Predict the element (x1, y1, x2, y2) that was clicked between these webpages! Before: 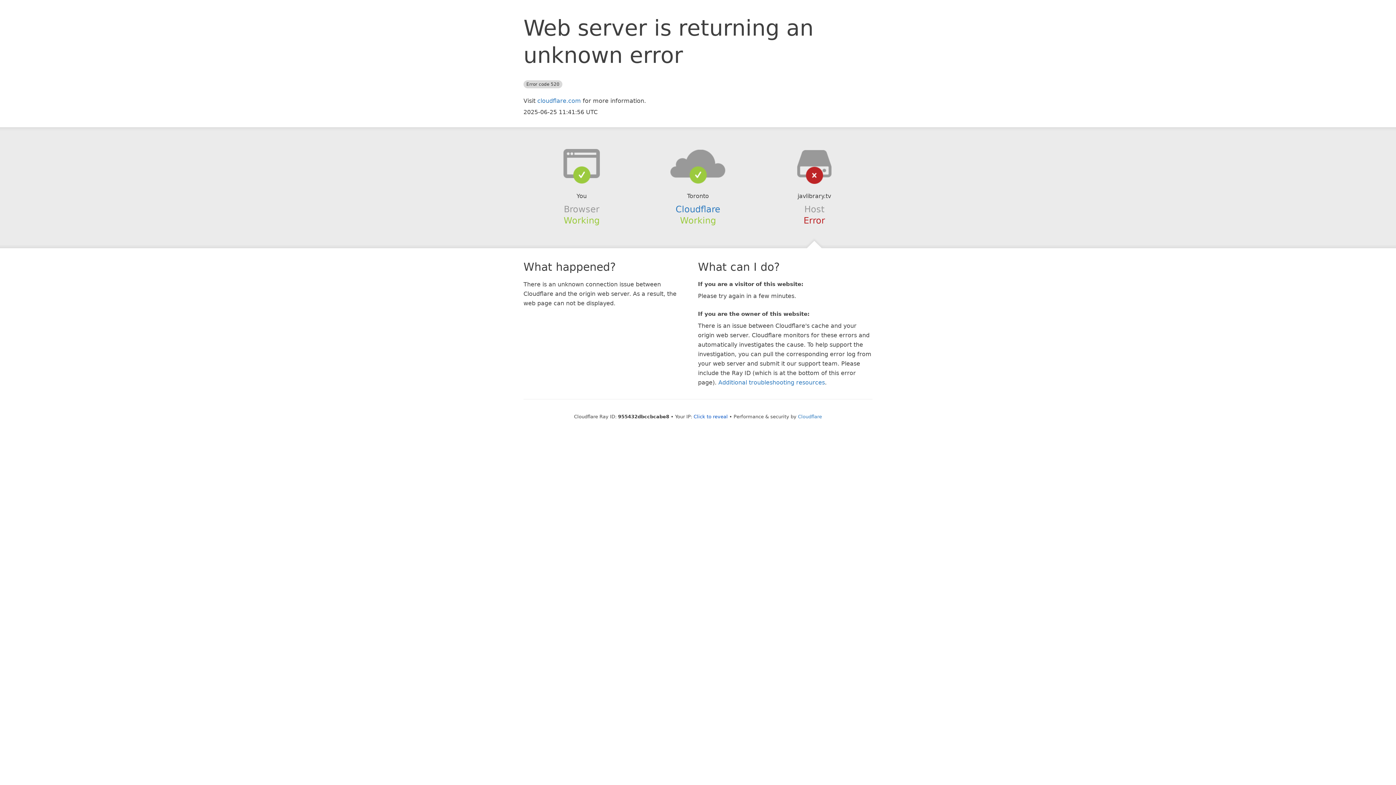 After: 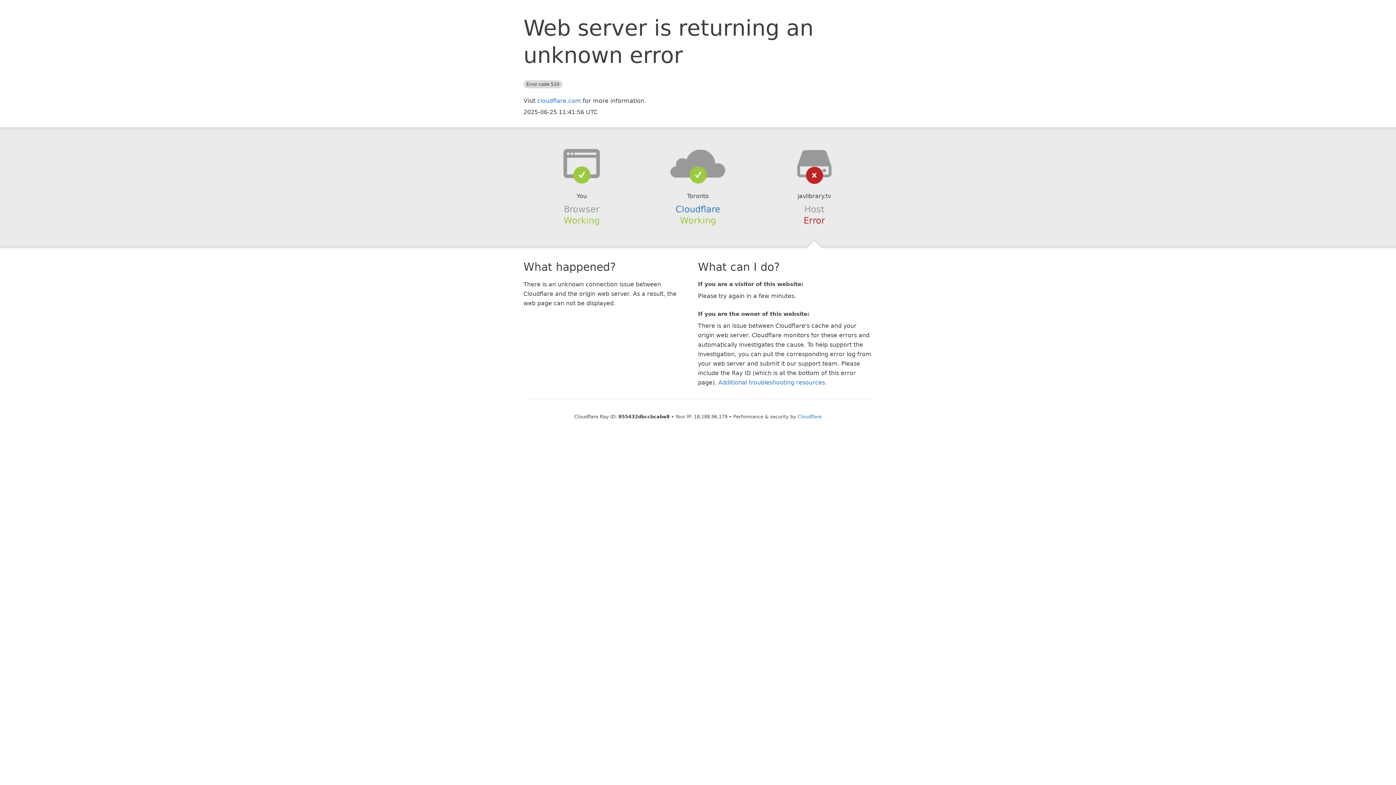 Action: bbox: (693, 414, 728, 419) label: Click to reveal